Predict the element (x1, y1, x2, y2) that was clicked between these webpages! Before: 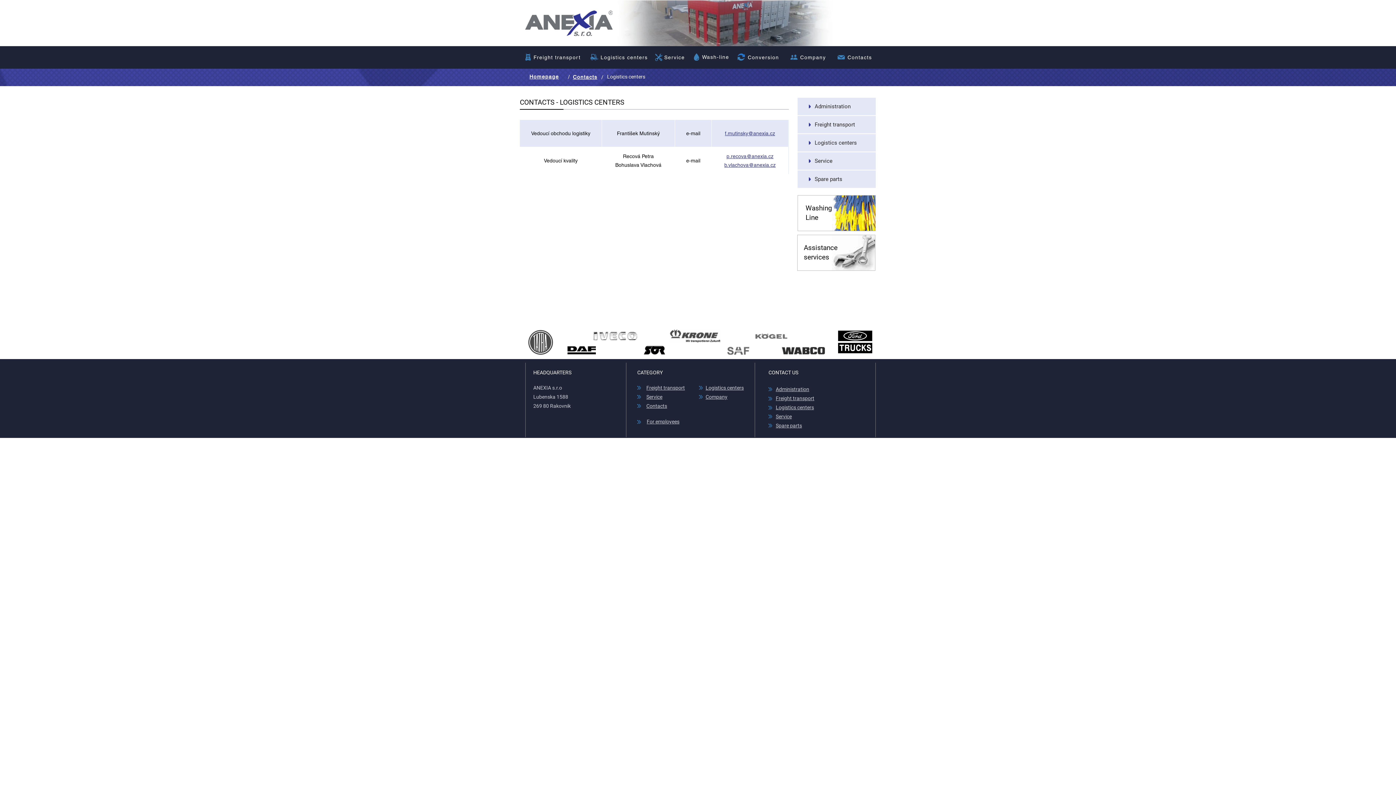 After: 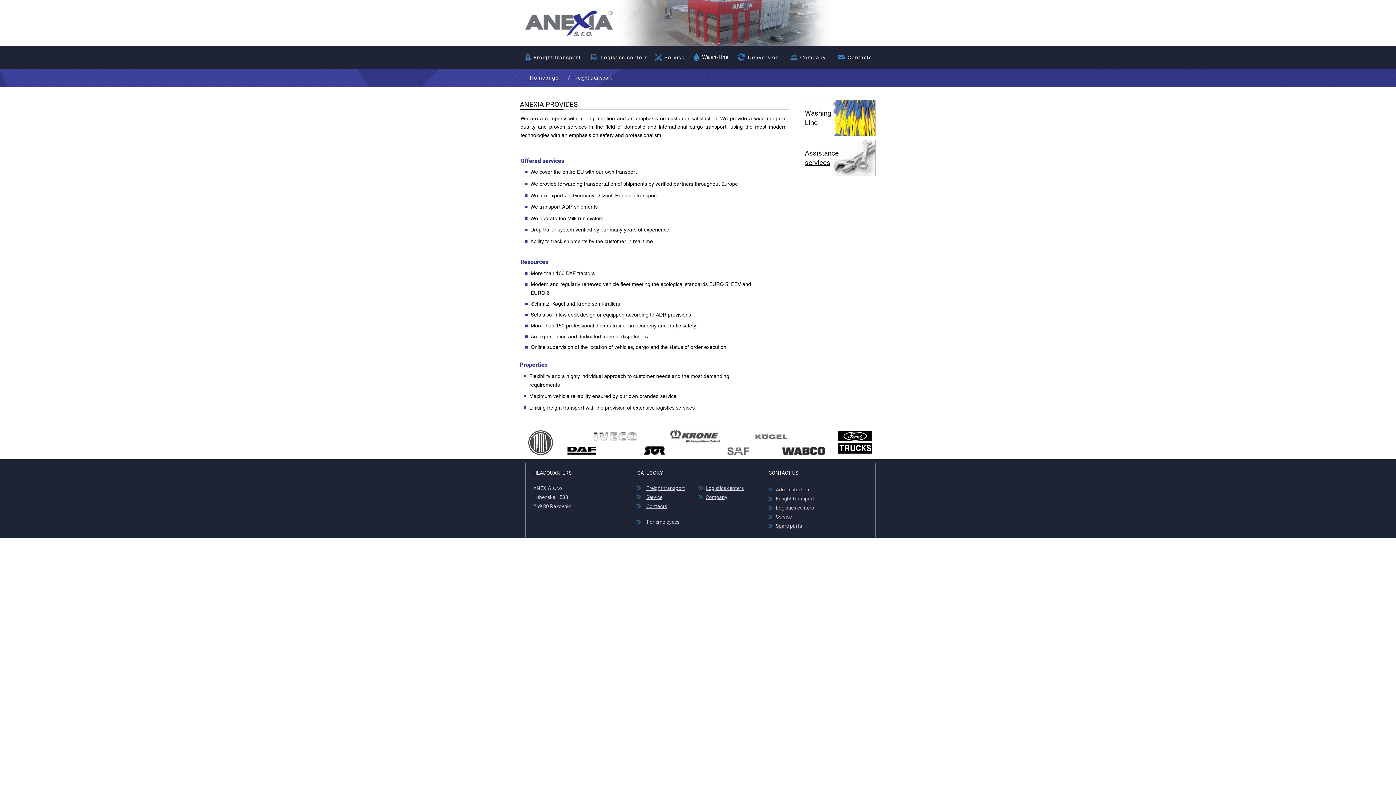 Action: bbox: (646, 385, 685, 390) label: Freight transport